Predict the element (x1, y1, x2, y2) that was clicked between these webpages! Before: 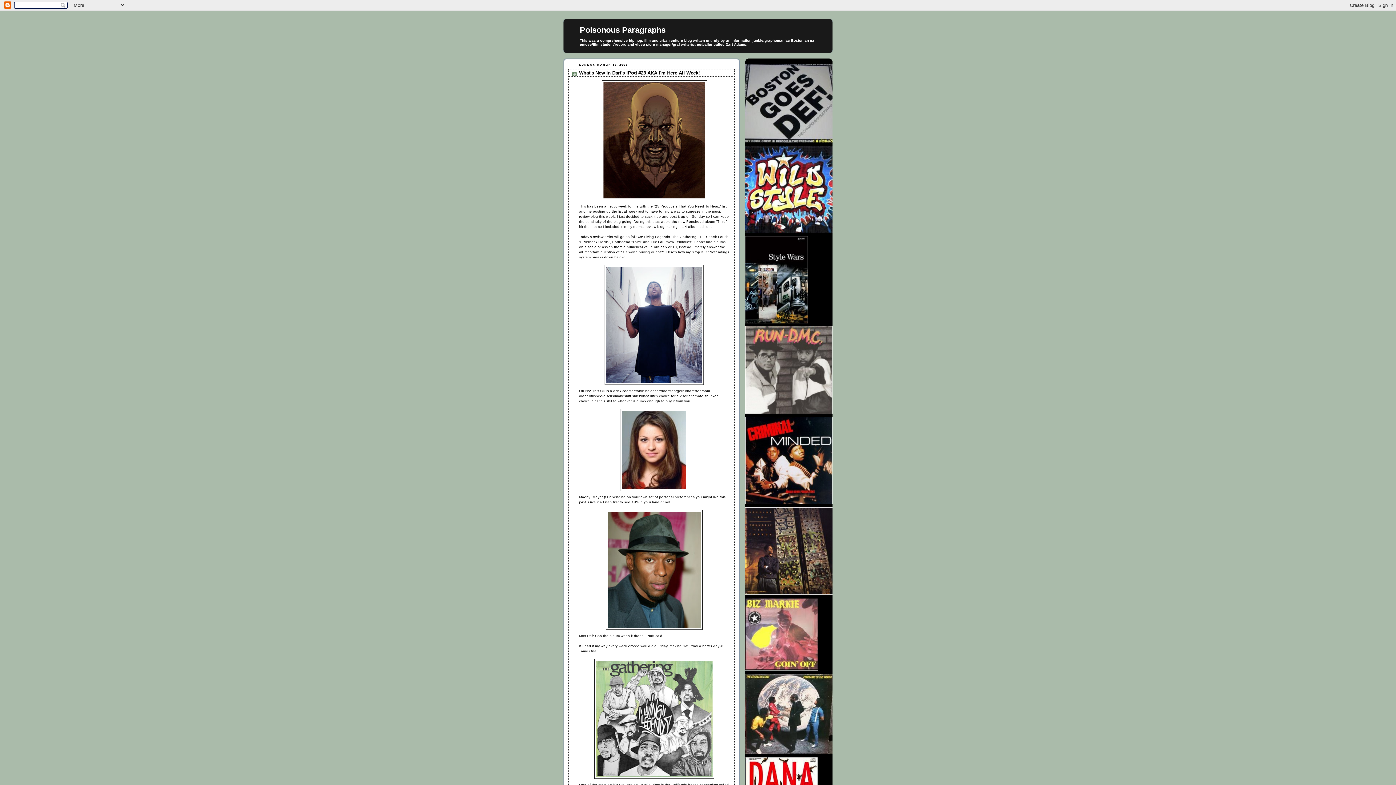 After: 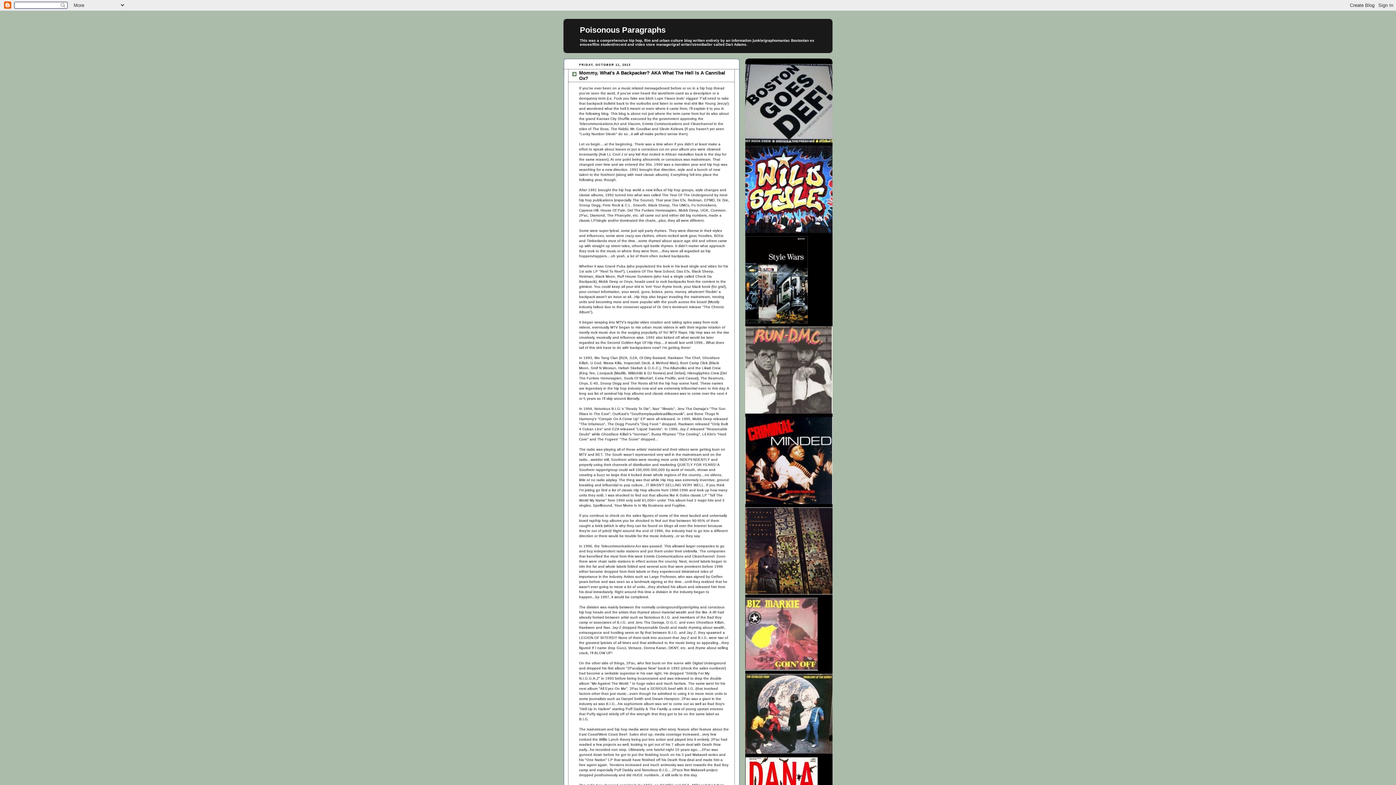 Action: label: Poisonous Paragraphs bbox: (580, 25, 665, 34)